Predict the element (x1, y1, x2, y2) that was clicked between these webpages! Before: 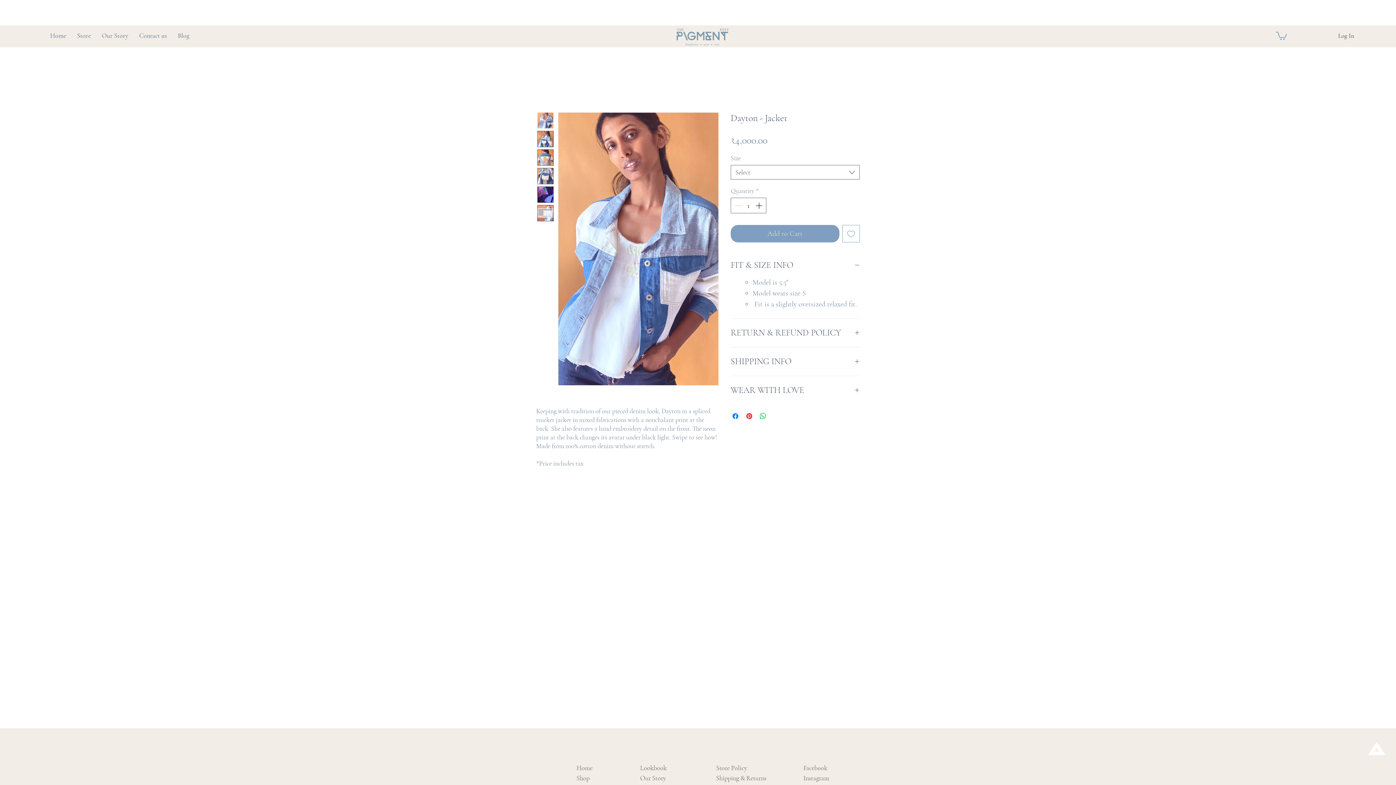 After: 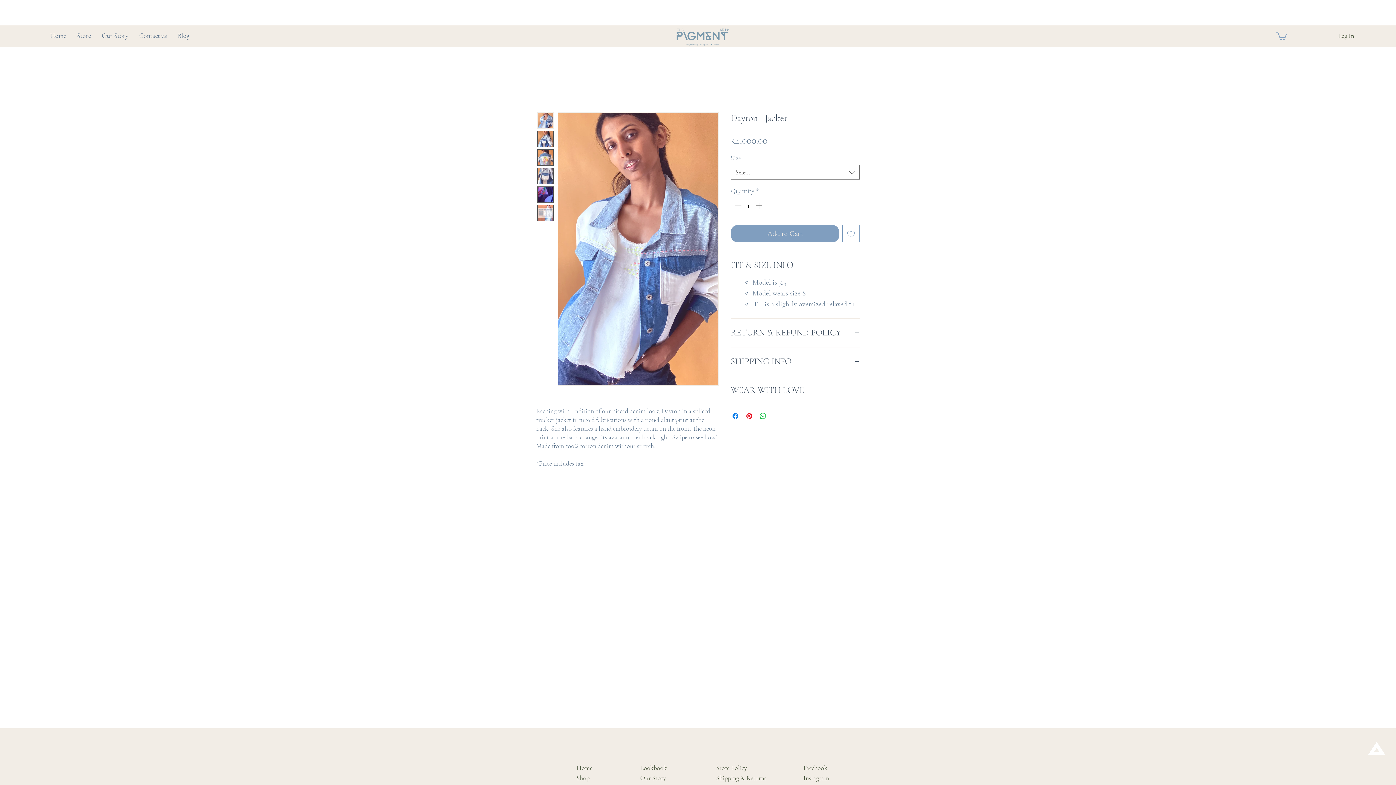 Action: label: Instagram bbox: (803, 774, 829, 782)